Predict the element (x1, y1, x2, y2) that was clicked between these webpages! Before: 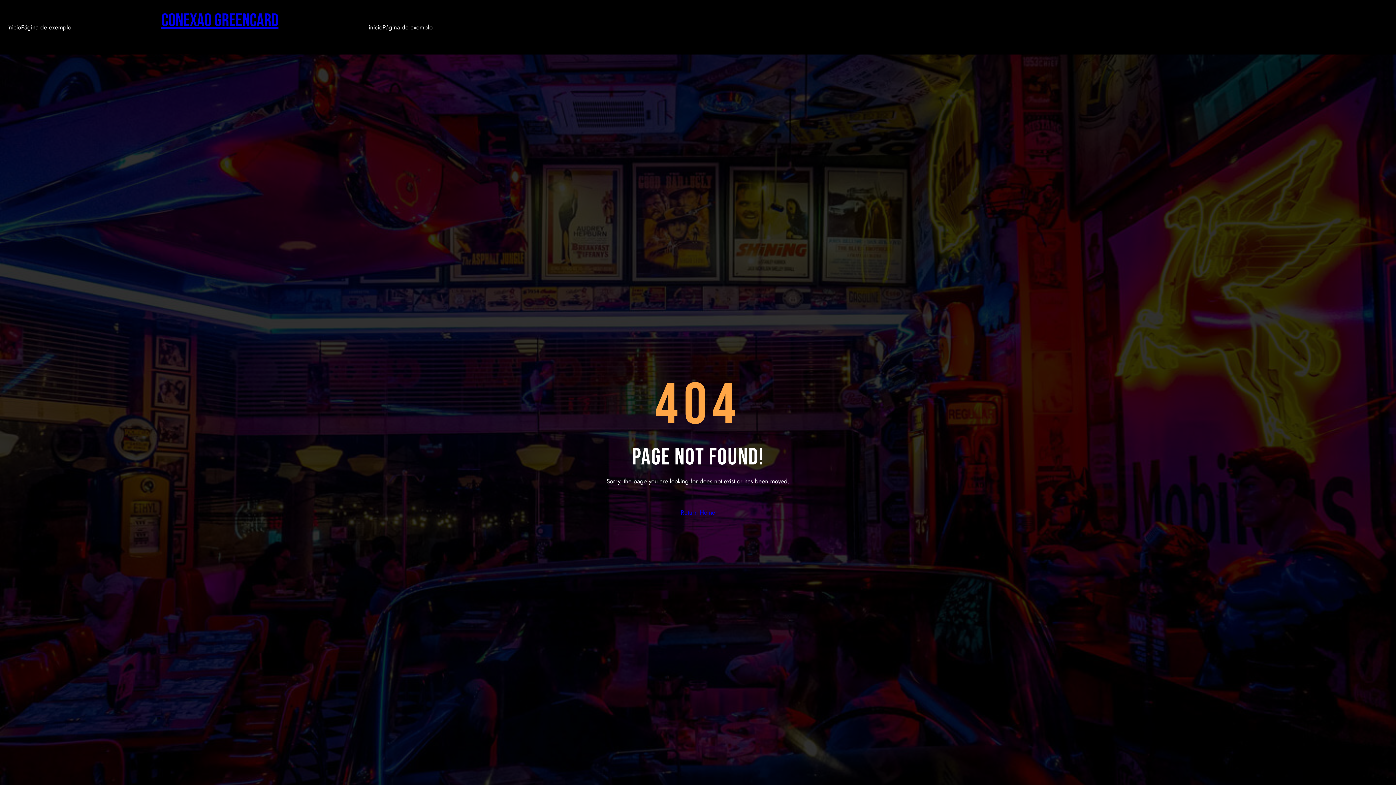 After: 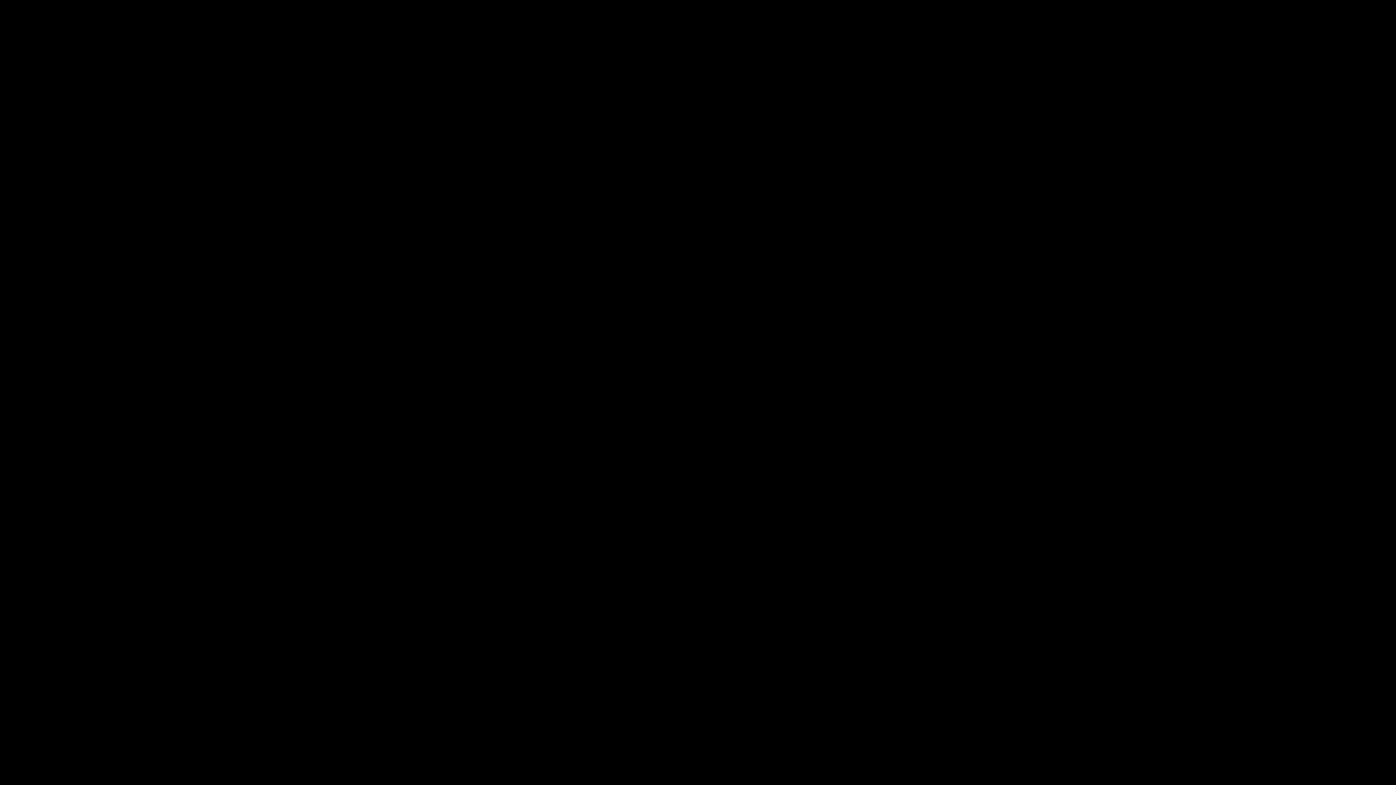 Action: bbox: (382, 22, 432, 32) label: Página de exemplo